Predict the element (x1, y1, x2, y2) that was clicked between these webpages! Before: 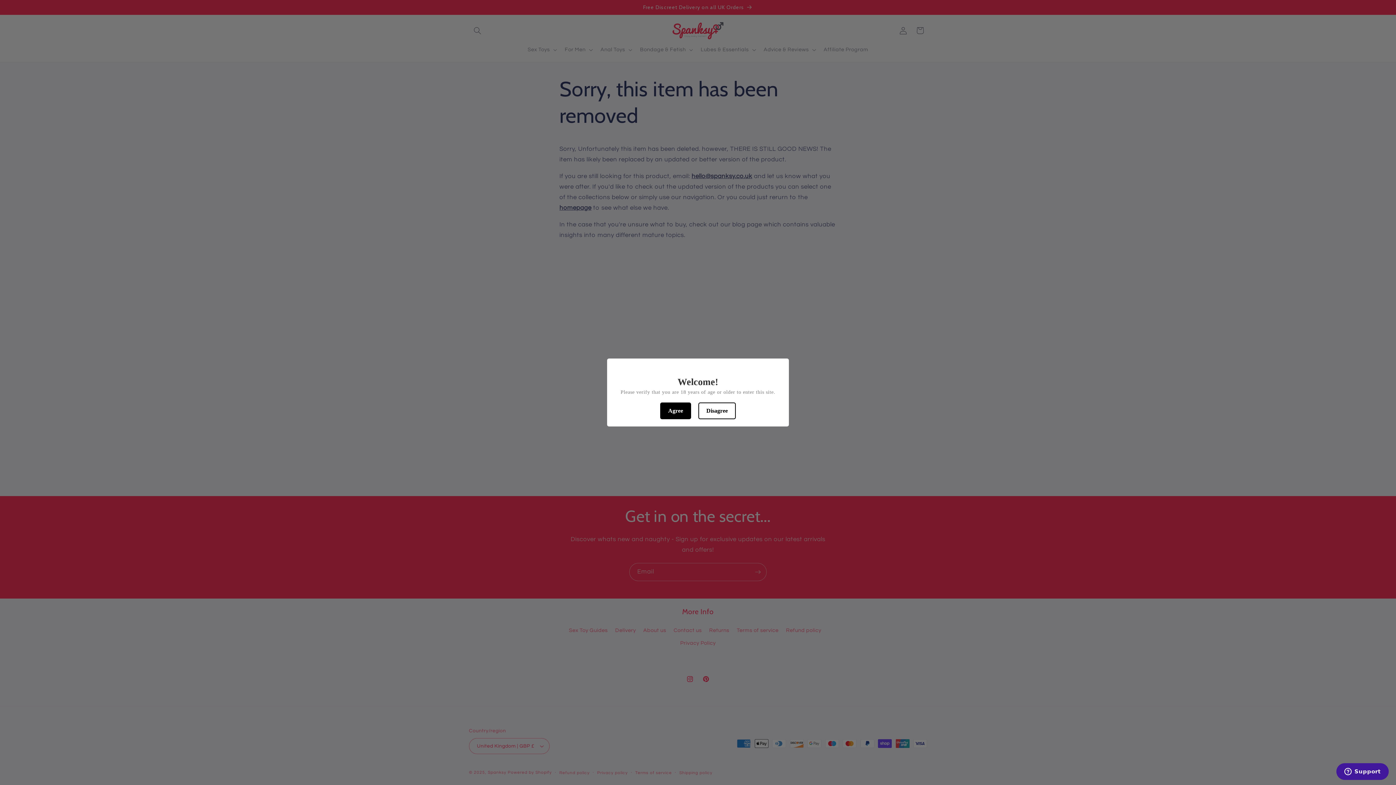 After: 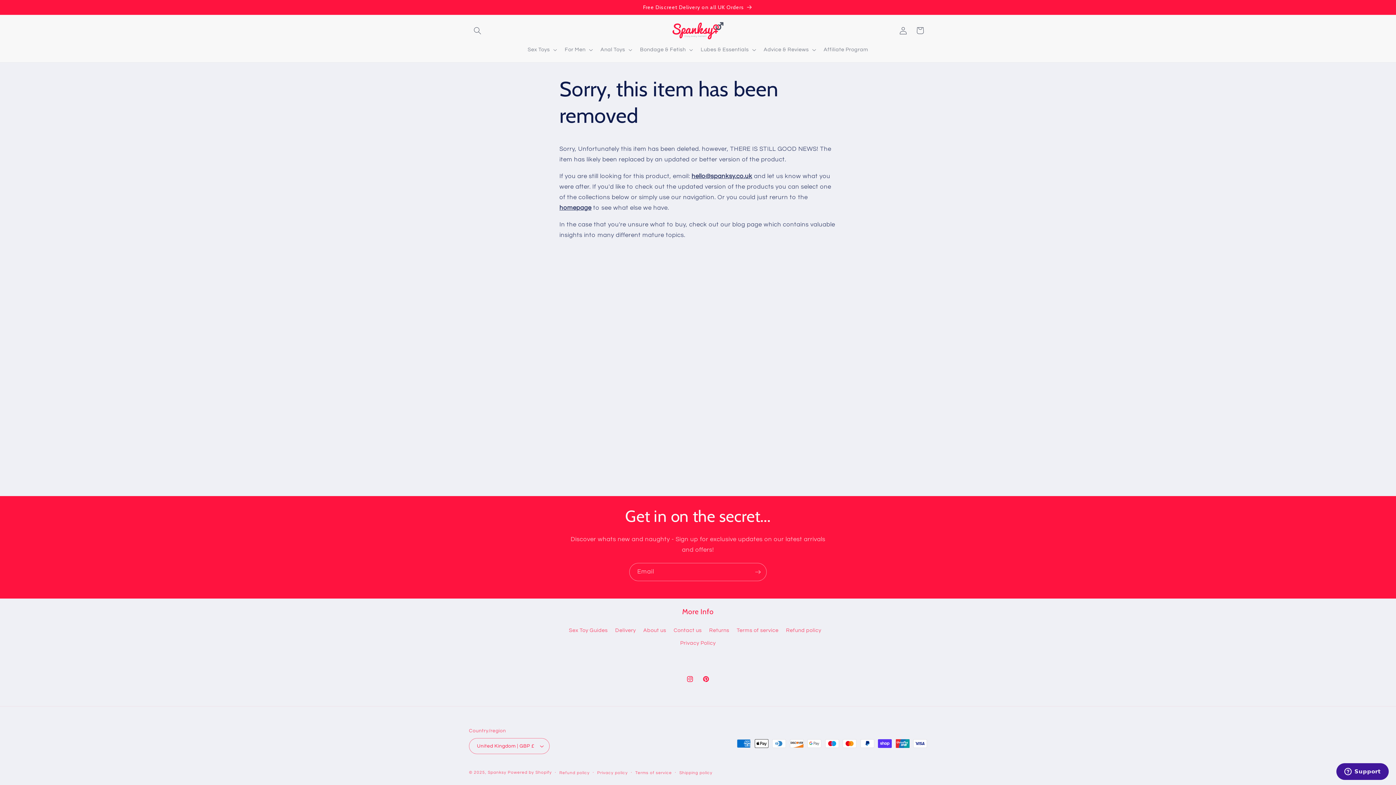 Action: label: Agree bbox: (660, 402, 691, 419)